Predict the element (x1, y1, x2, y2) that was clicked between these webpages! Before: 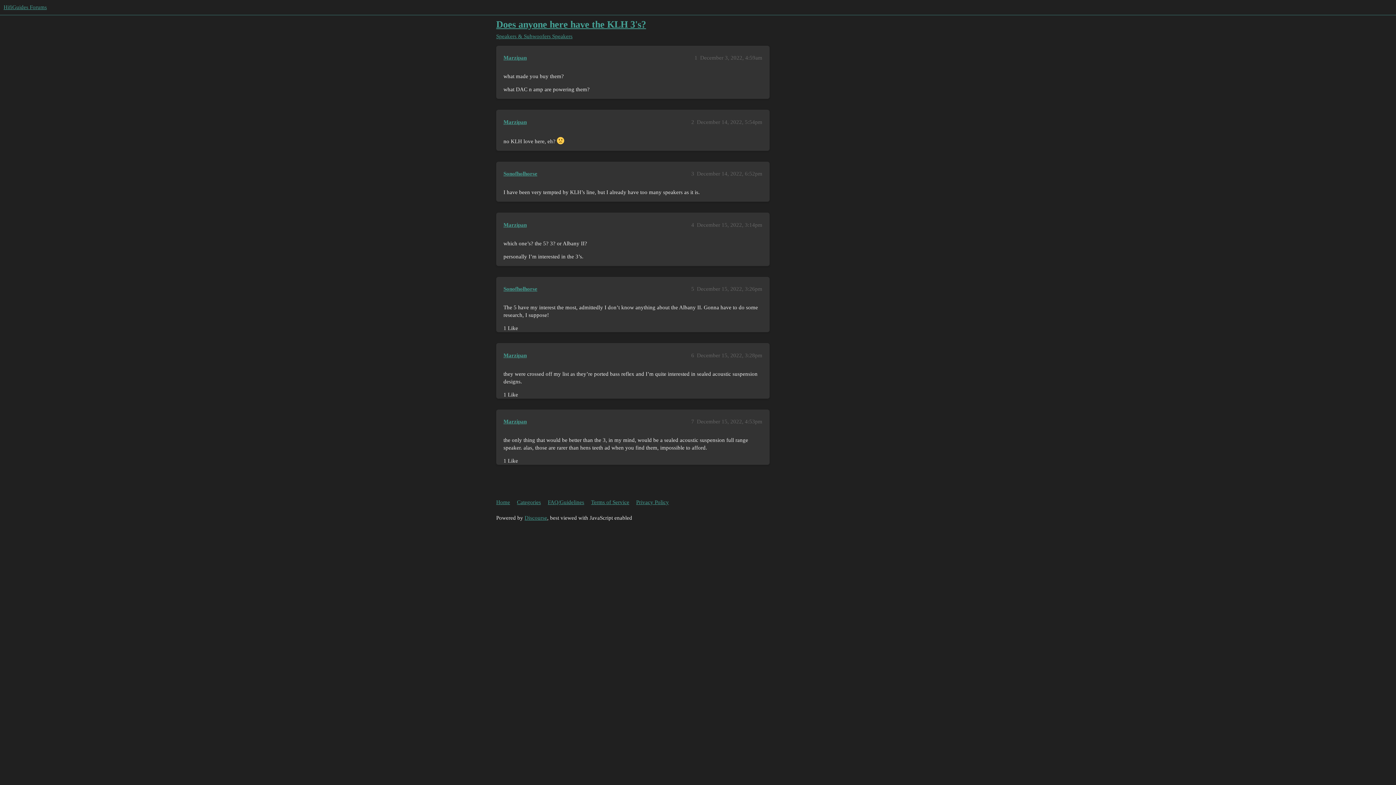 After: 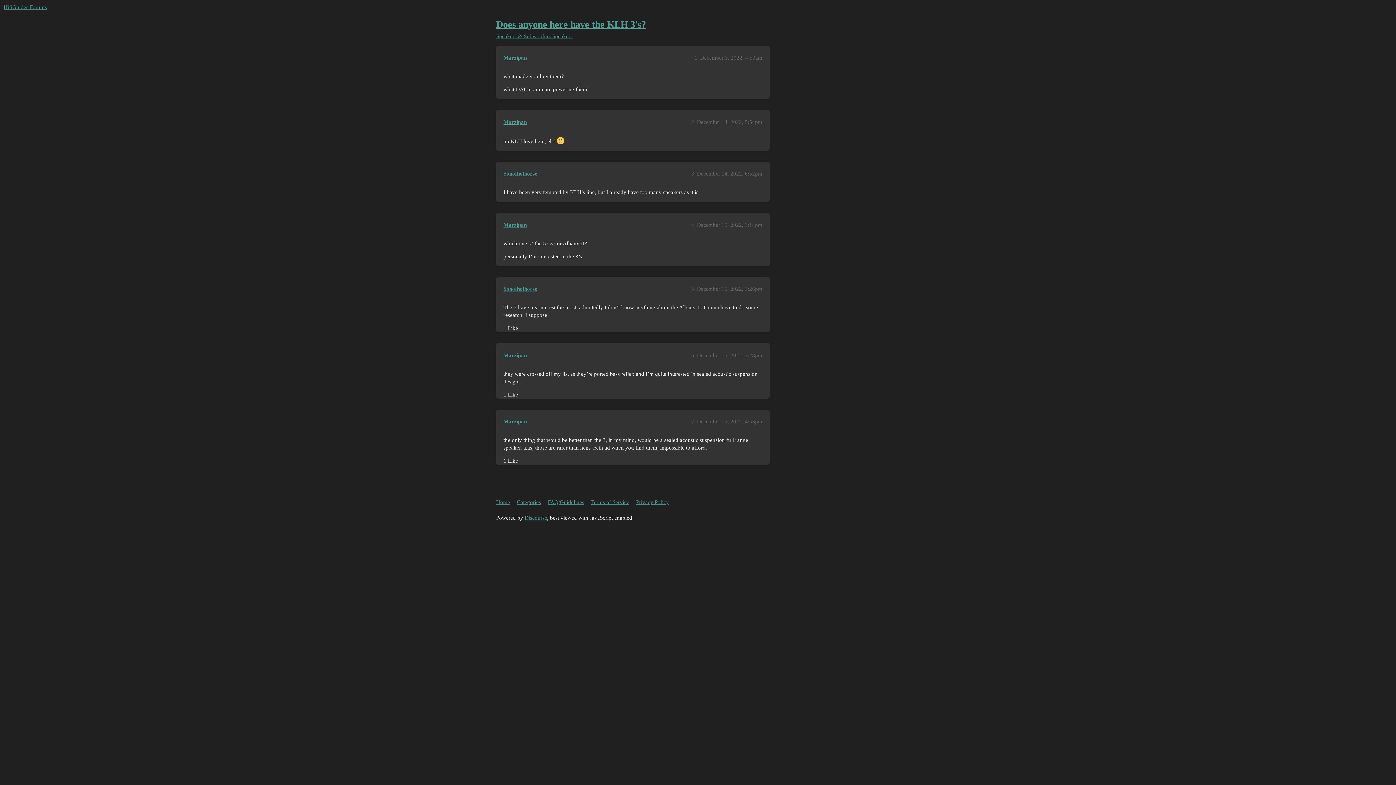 Action: bbox: (496, 19, 646, 29) label: Does anyone here have the KLH 3's?